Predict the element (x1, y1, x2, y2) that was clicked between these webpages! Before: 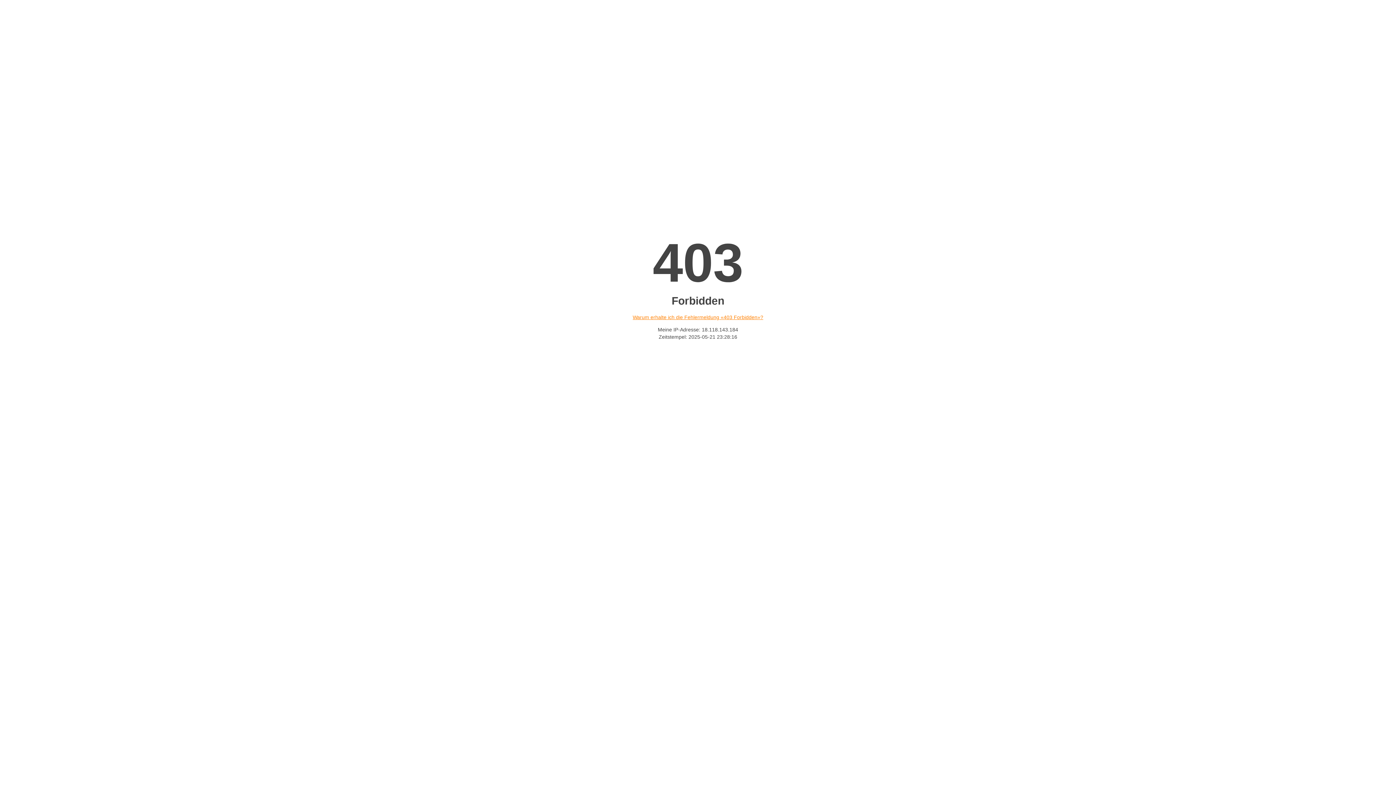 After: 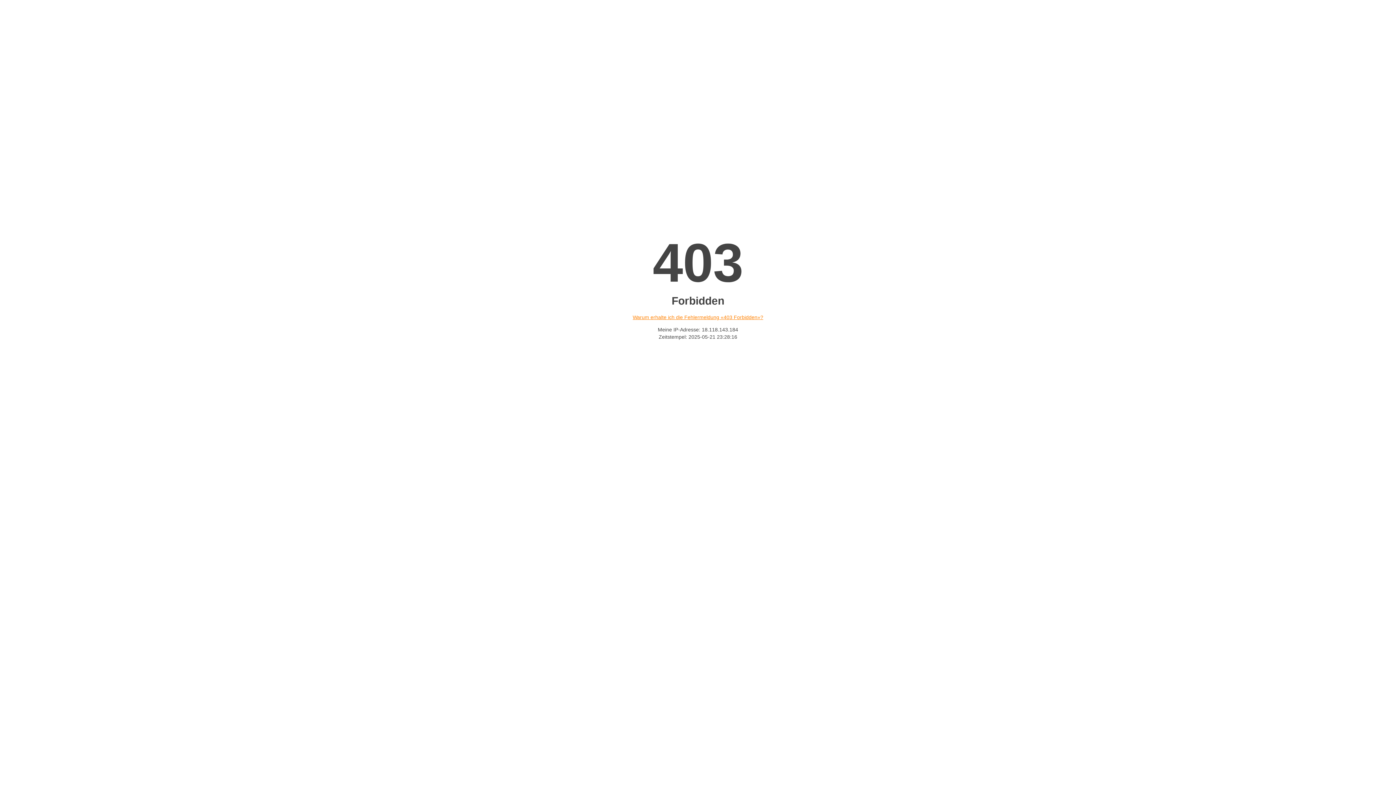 Action: label: Warum erhalte ich die Fehlermeldung «403 Forbidden»? bbox: (632, 314, 763, 320)